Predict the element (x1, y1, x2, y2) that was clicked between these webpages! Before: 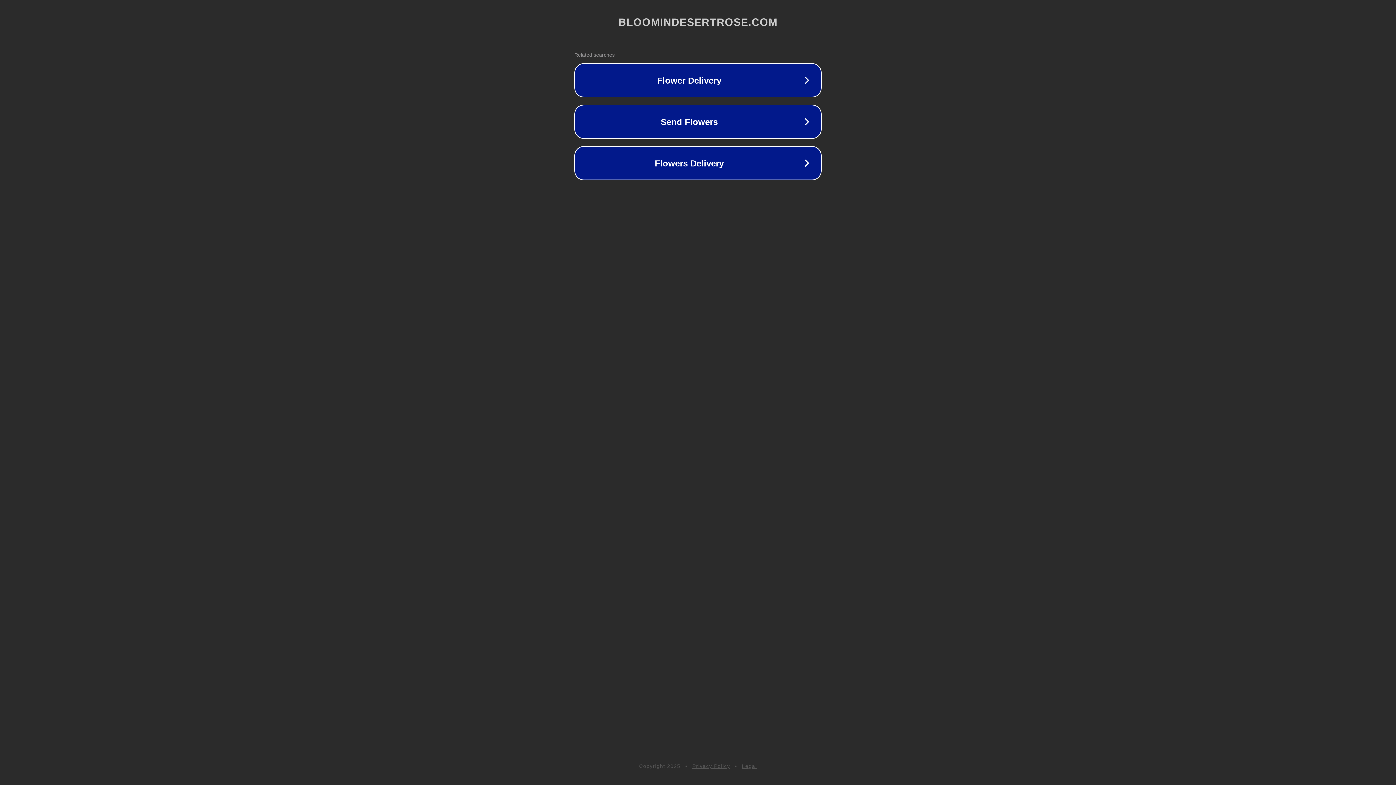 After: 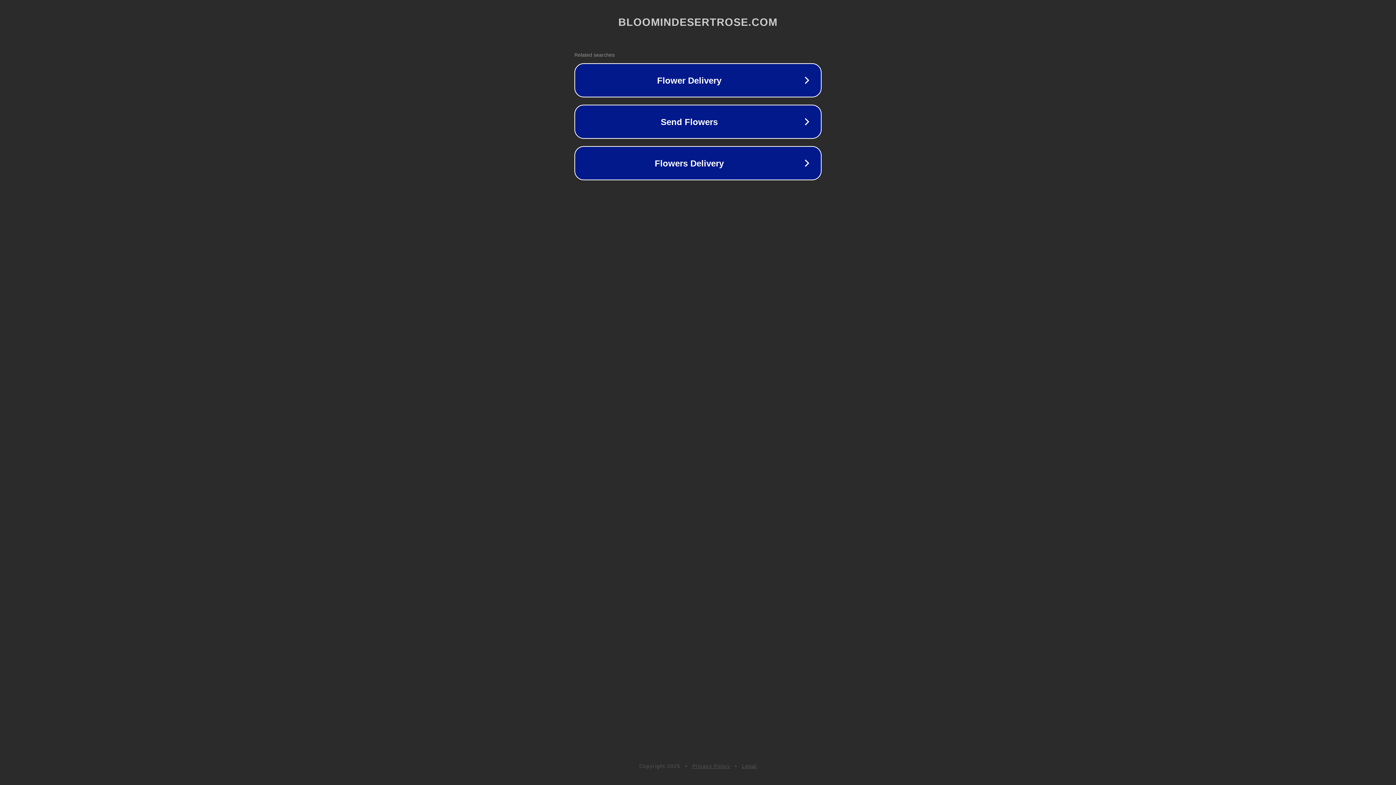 Action: bbox: (742, 763, 757, 769) label: Legal